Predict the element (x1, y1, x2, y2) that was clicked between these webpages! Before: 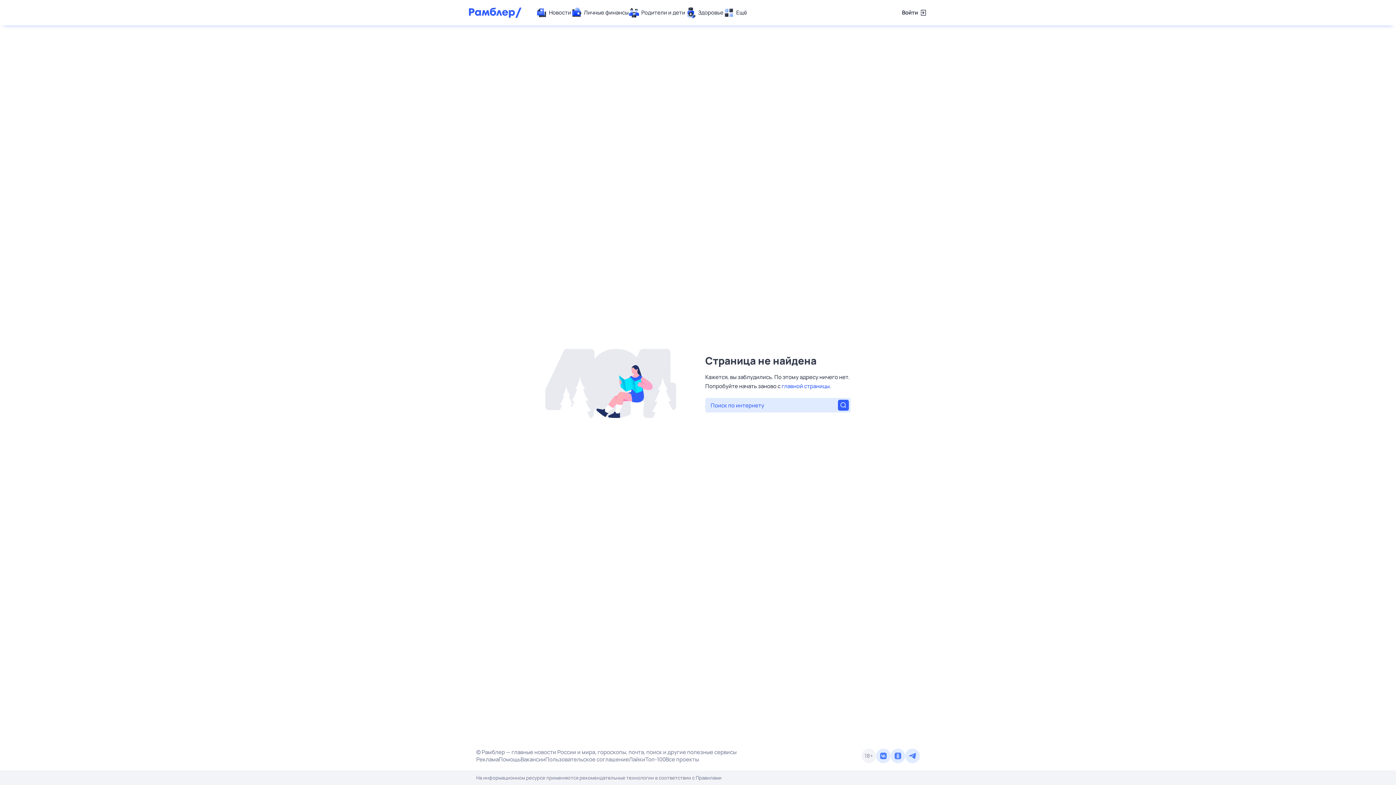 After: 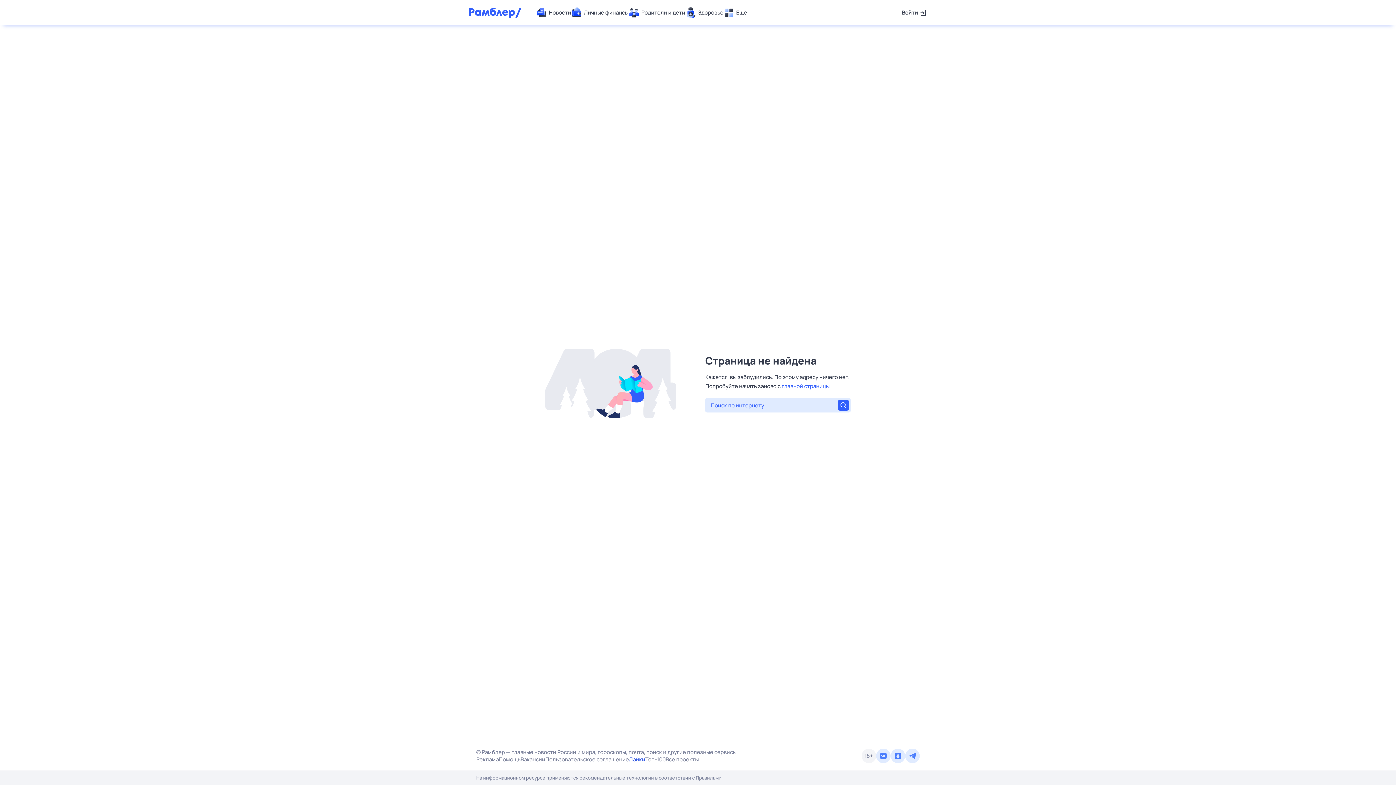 Action: label: Лайки bbox: (629, 756, 645, 763)